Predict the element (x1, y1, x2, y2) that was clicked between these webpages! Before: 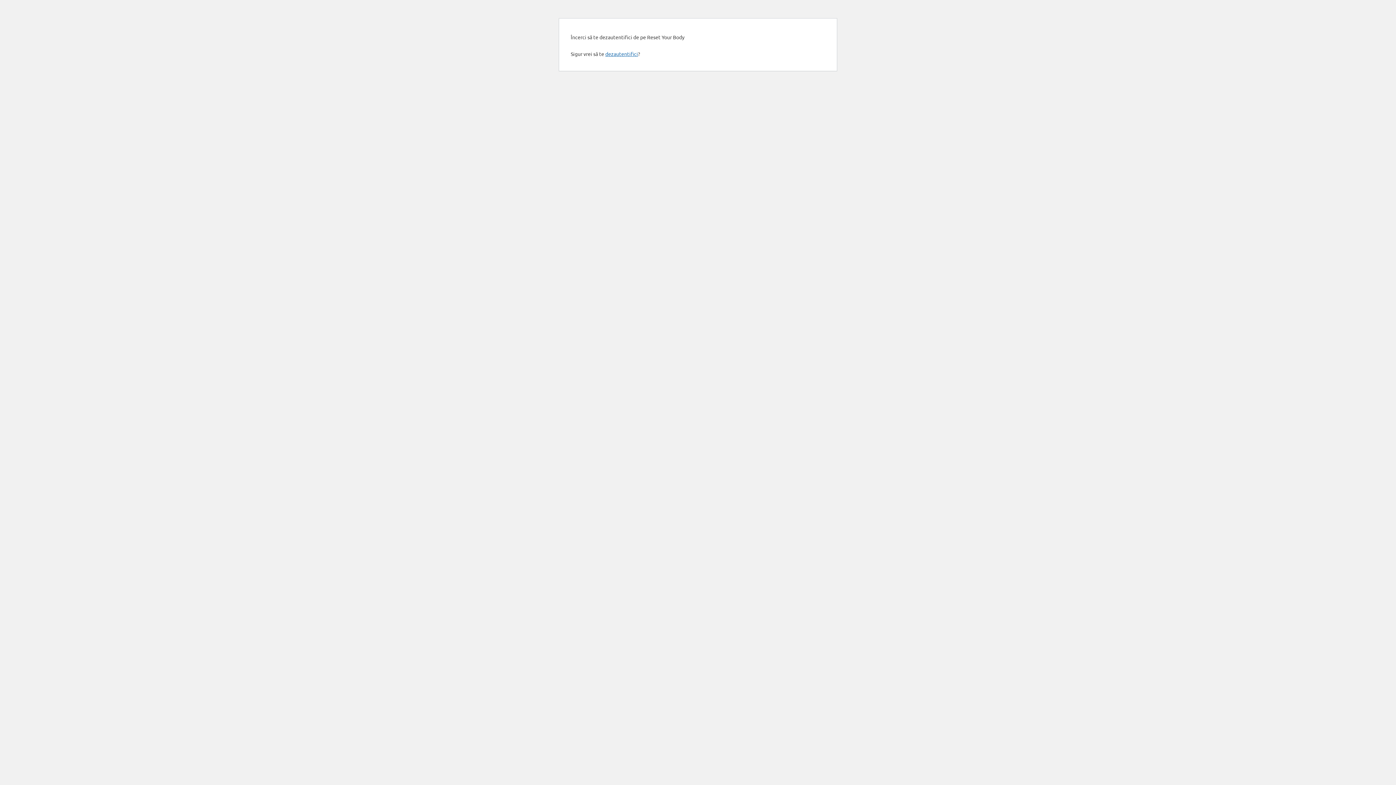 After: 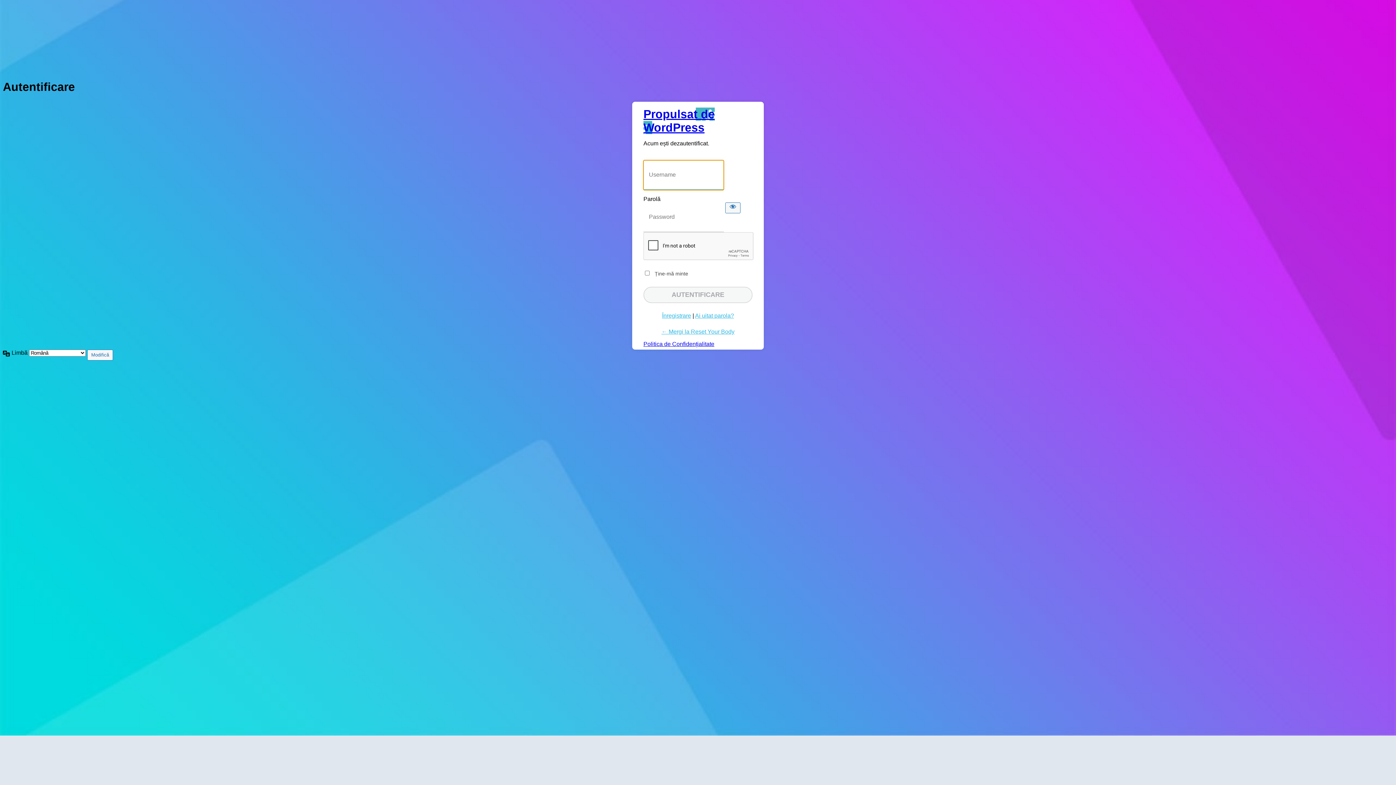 Action: label: dezautentifici bbox: (605, 50, 638, 57)